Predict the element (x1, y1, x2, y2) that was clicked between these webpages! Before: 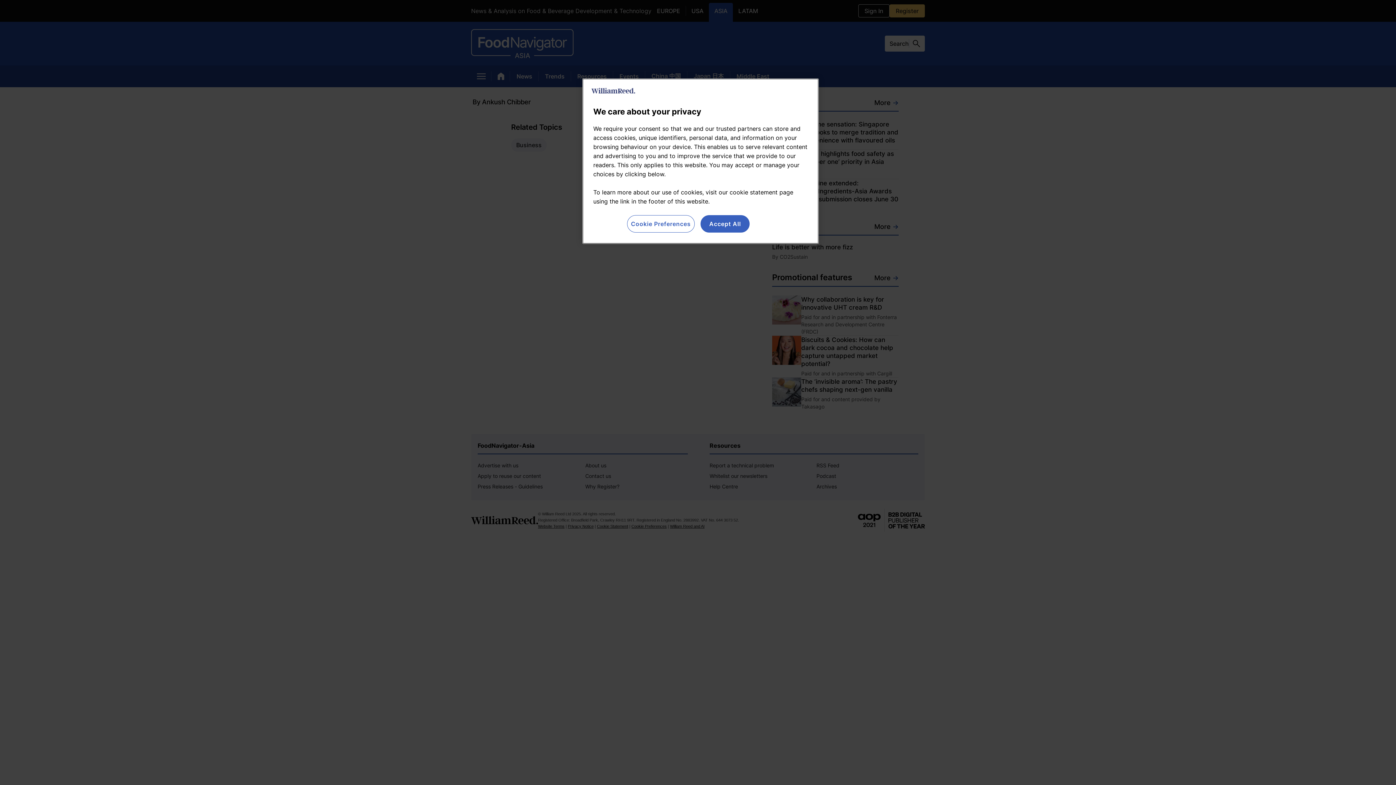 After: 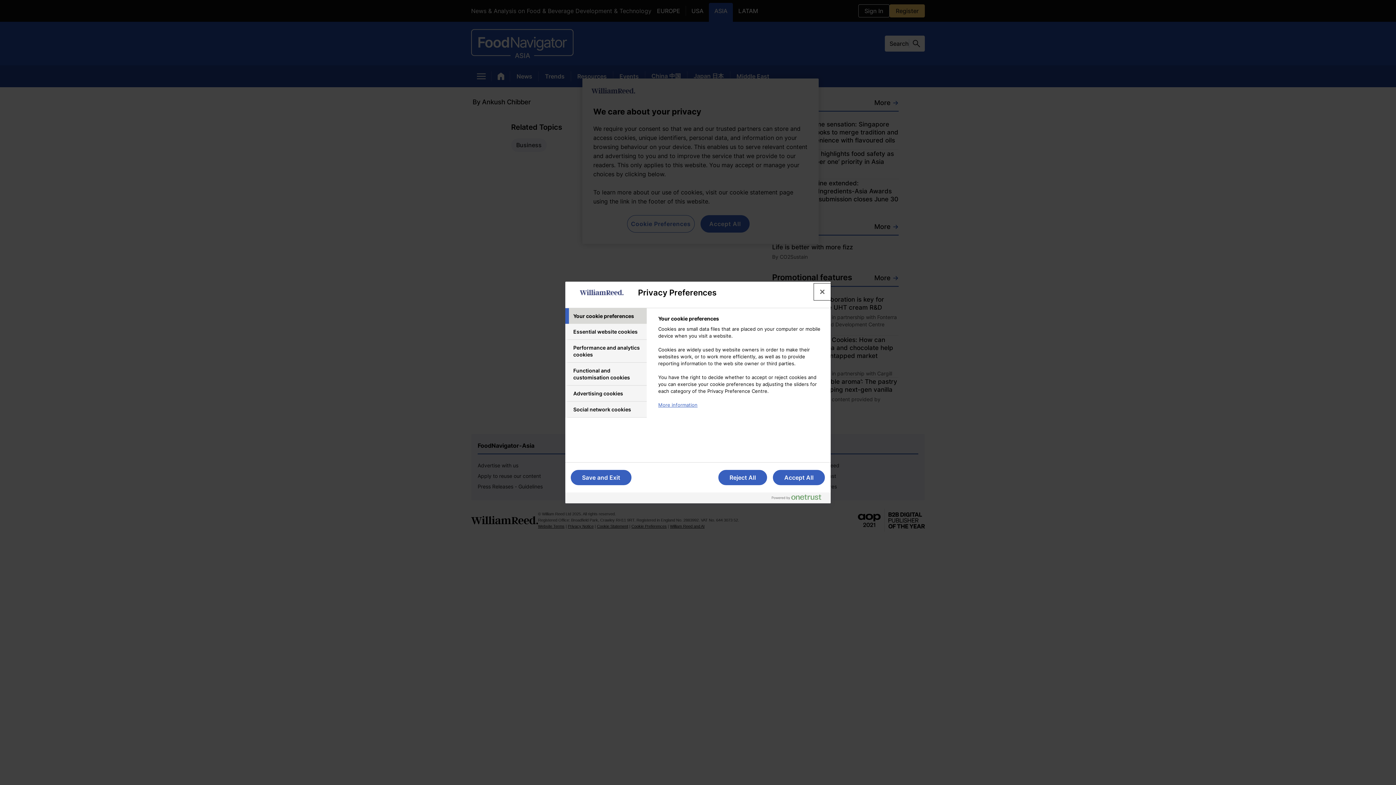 Action: bbox: (627, 215, 694, 232) label: Cookie Preferences